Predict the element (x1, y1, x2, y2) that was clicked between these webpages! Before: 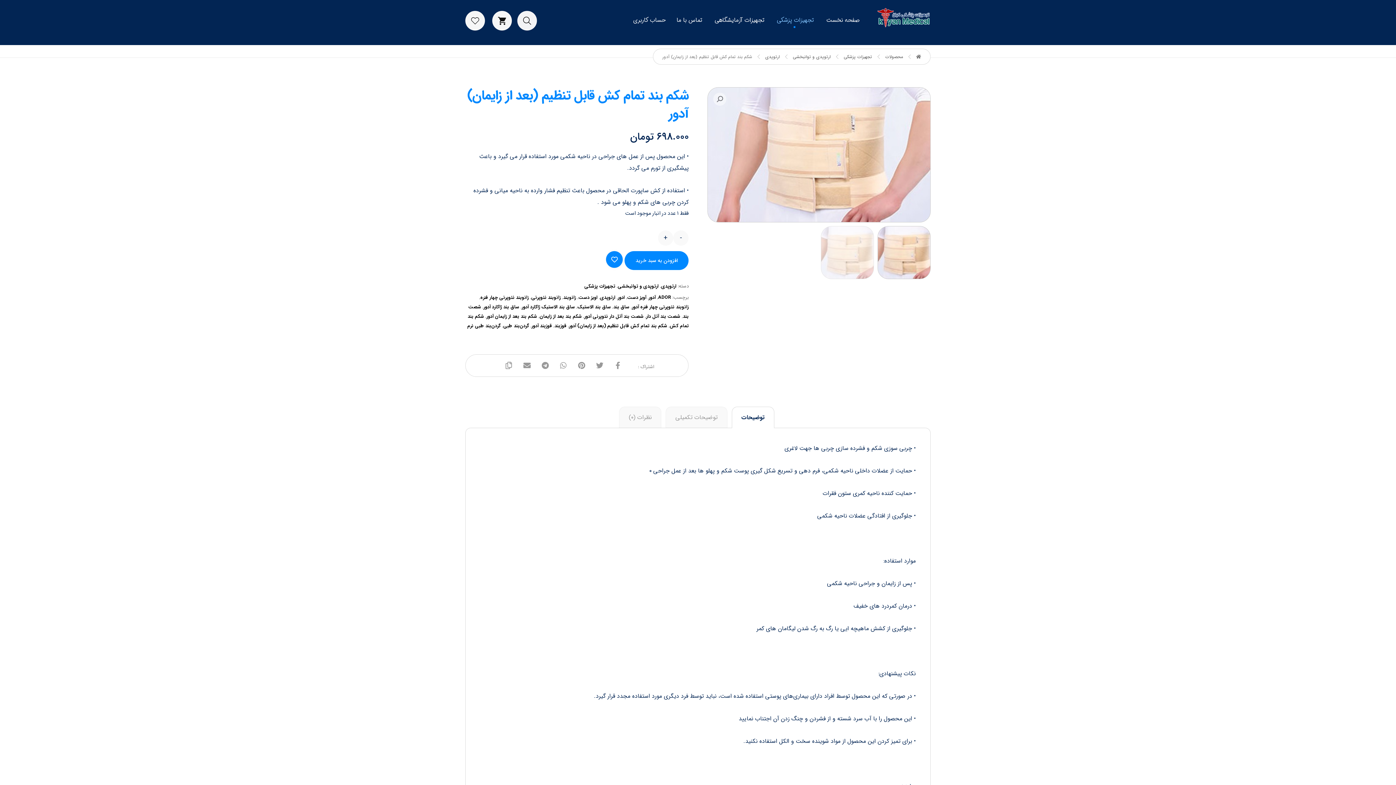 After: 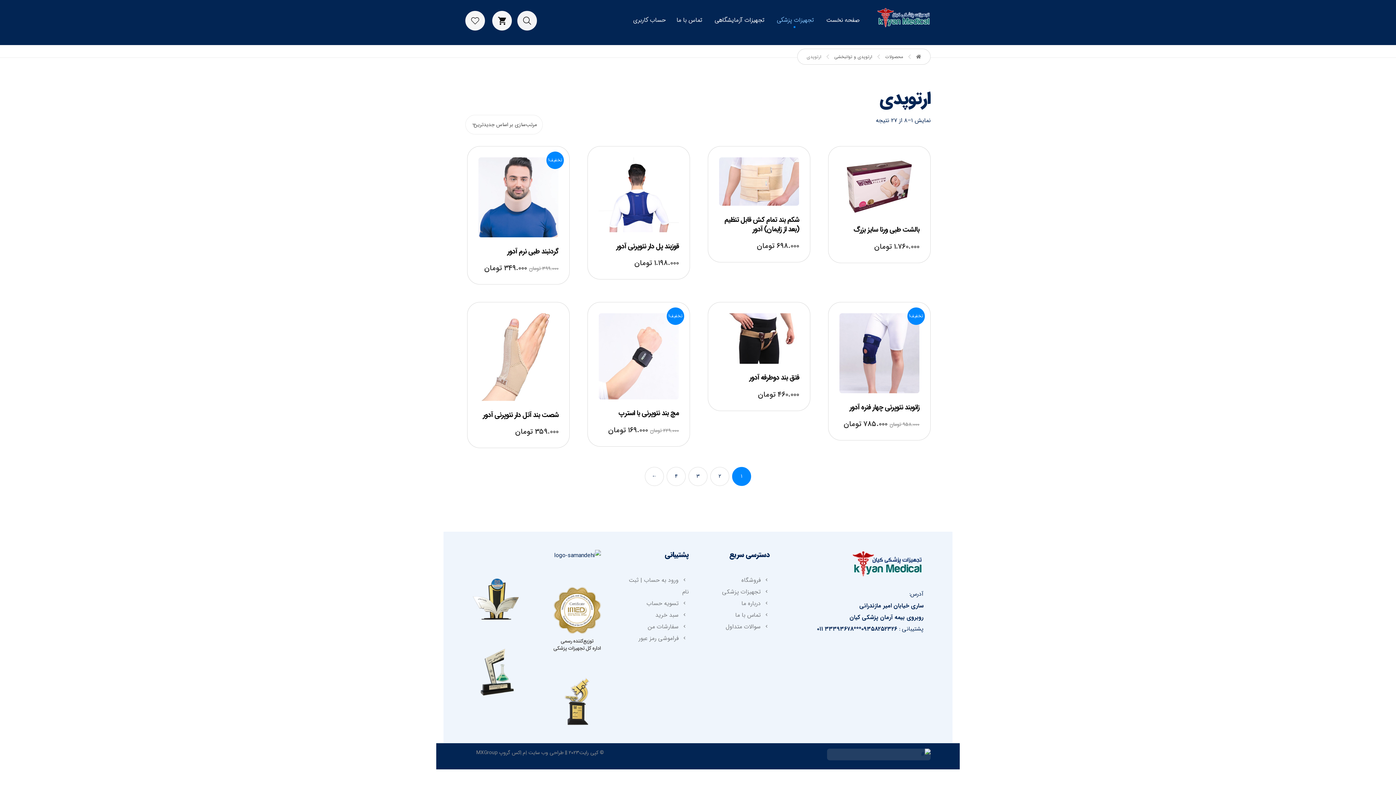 Action: label: ارتوپدی bbox: (661, 282, 676, 290)